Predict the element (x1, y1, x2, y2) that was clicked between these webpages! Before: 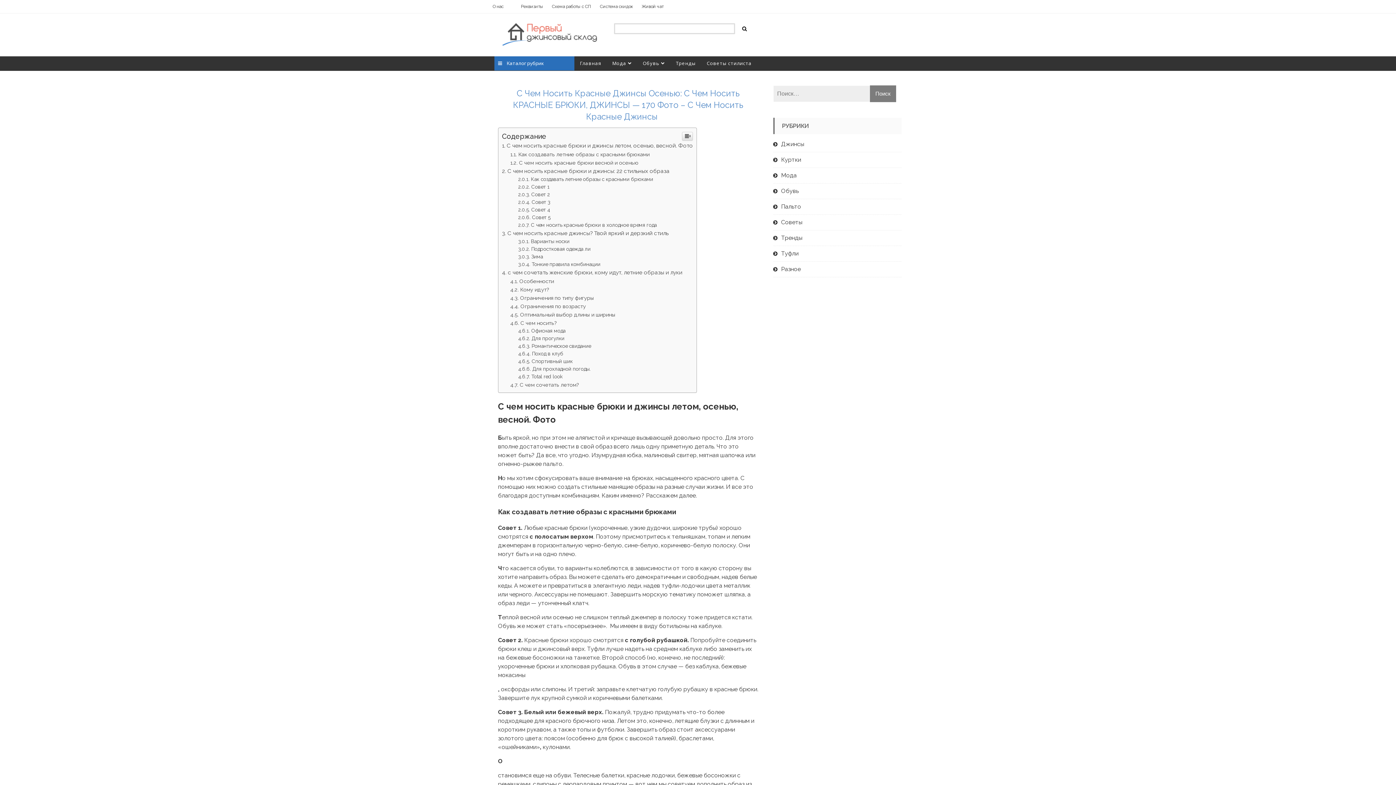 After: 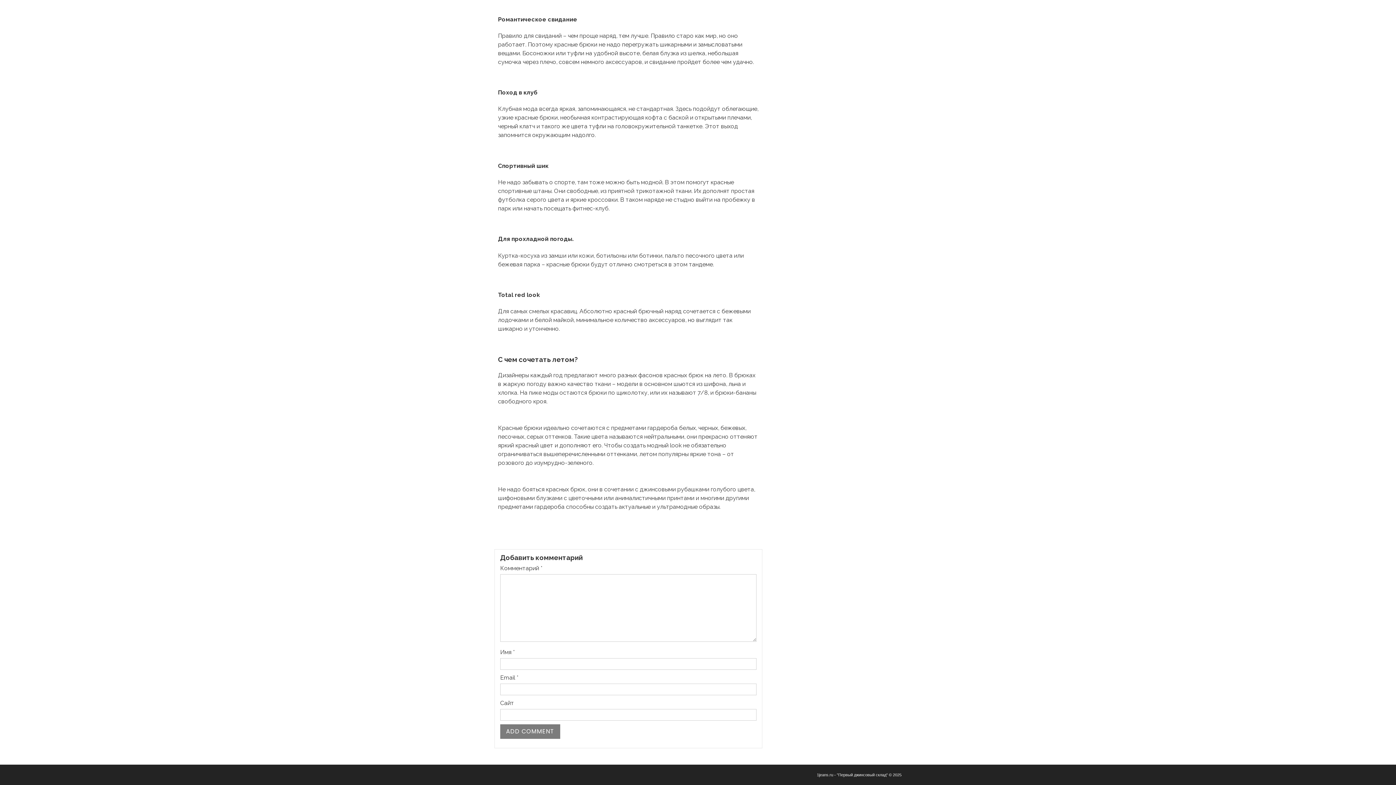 Action: bbox: (518, 751, 563, 757) label: Поход в клуб